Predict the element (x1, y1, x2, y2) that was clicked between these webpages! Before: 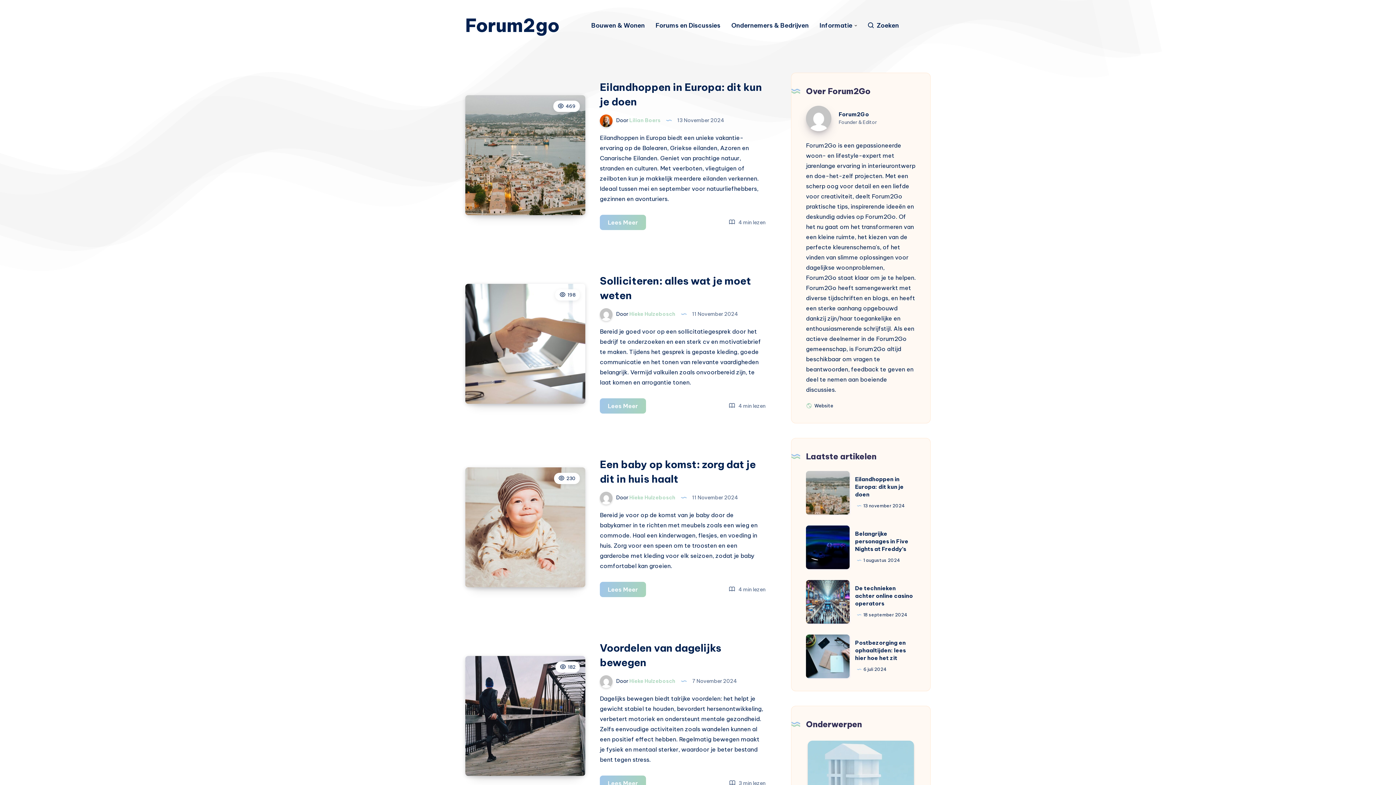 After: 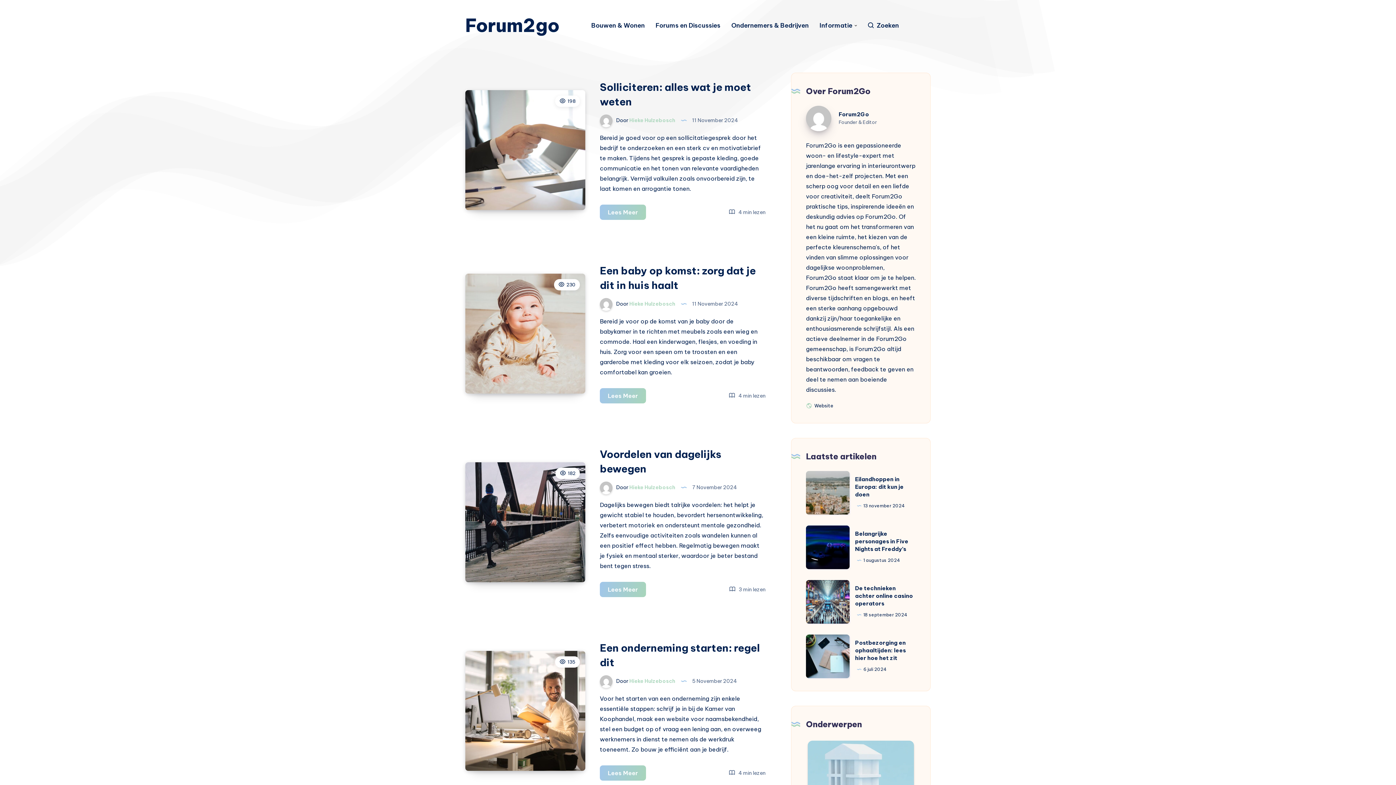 Action: label:  Door Hieke Hulzebosch  bbox: (600, 310, 676, 317)